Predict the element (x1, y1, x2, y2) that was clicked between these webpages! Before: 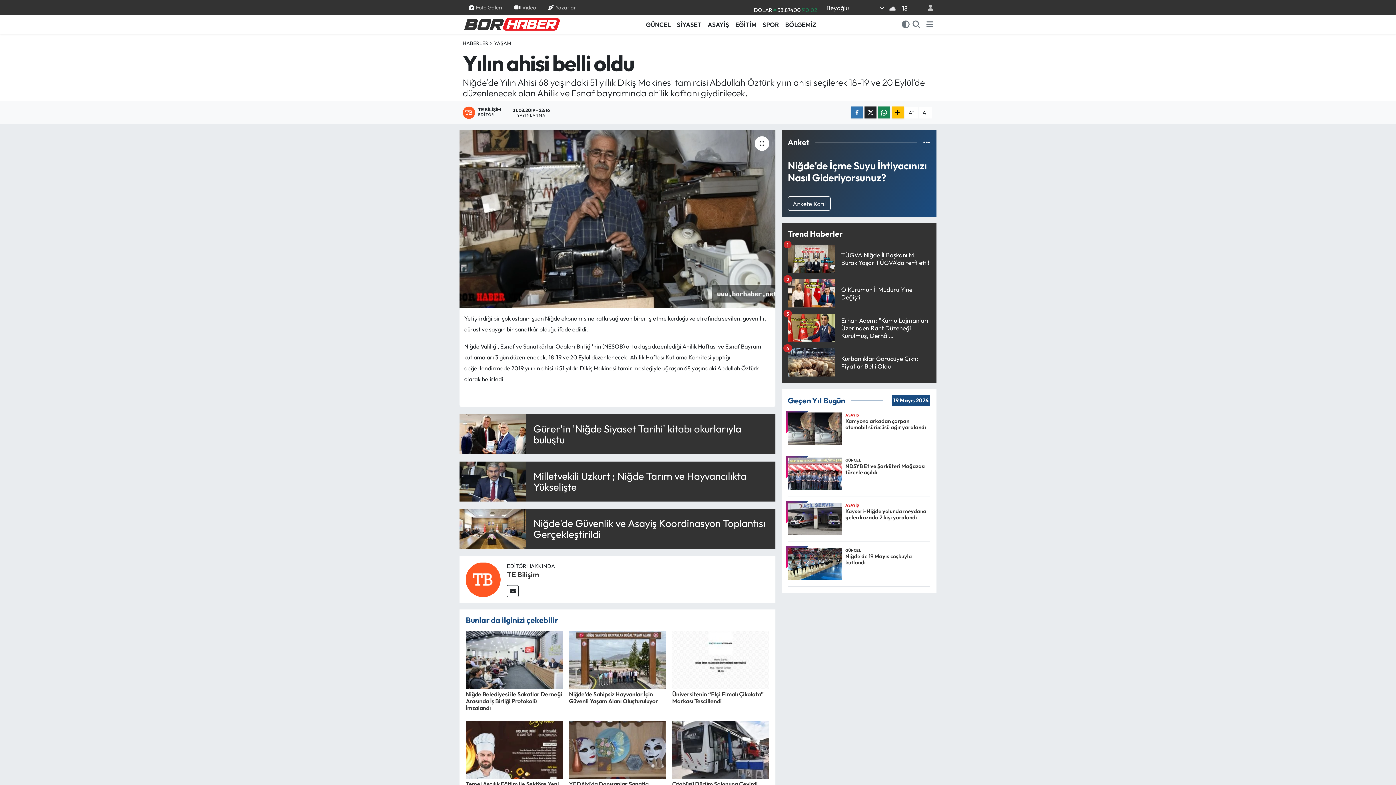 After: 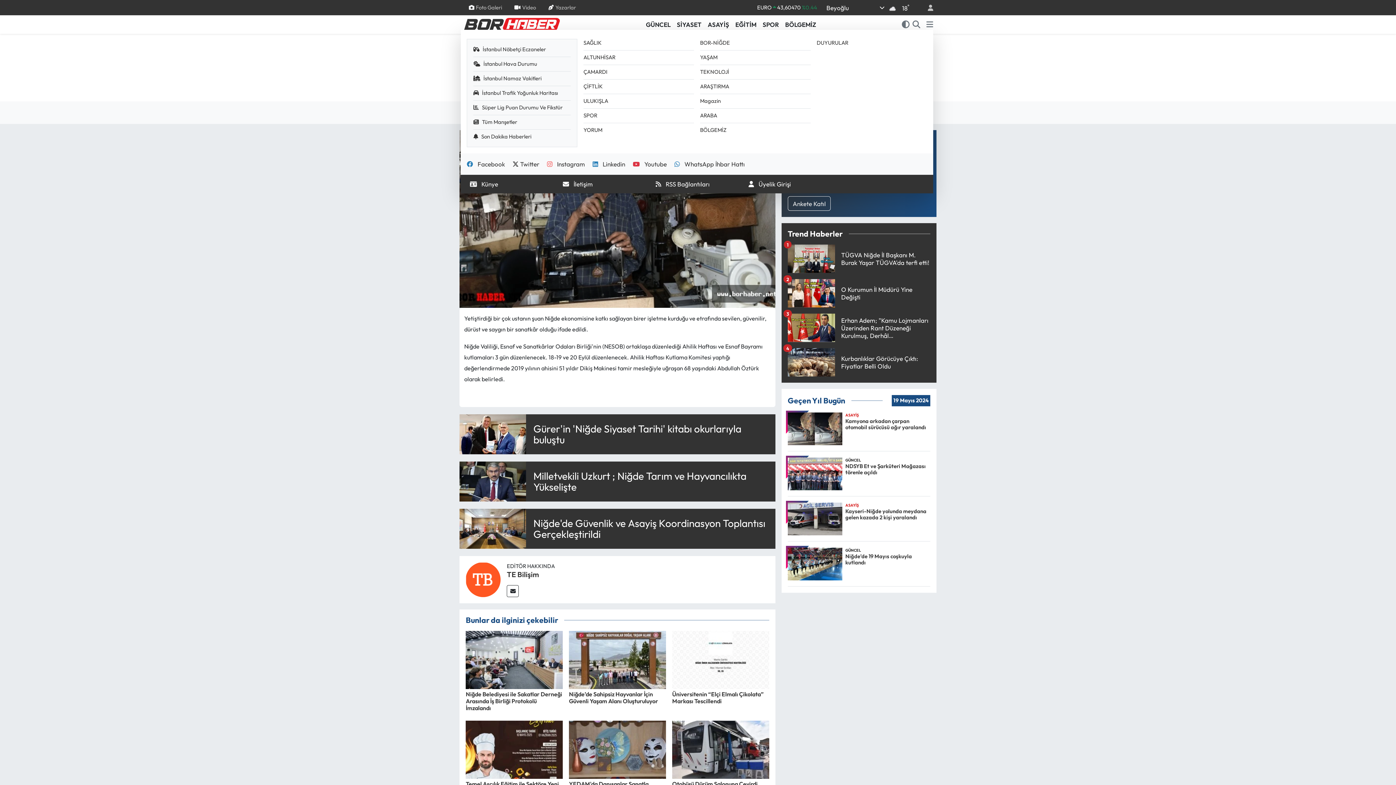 Action: bbox: (926, 19, 933, 29)